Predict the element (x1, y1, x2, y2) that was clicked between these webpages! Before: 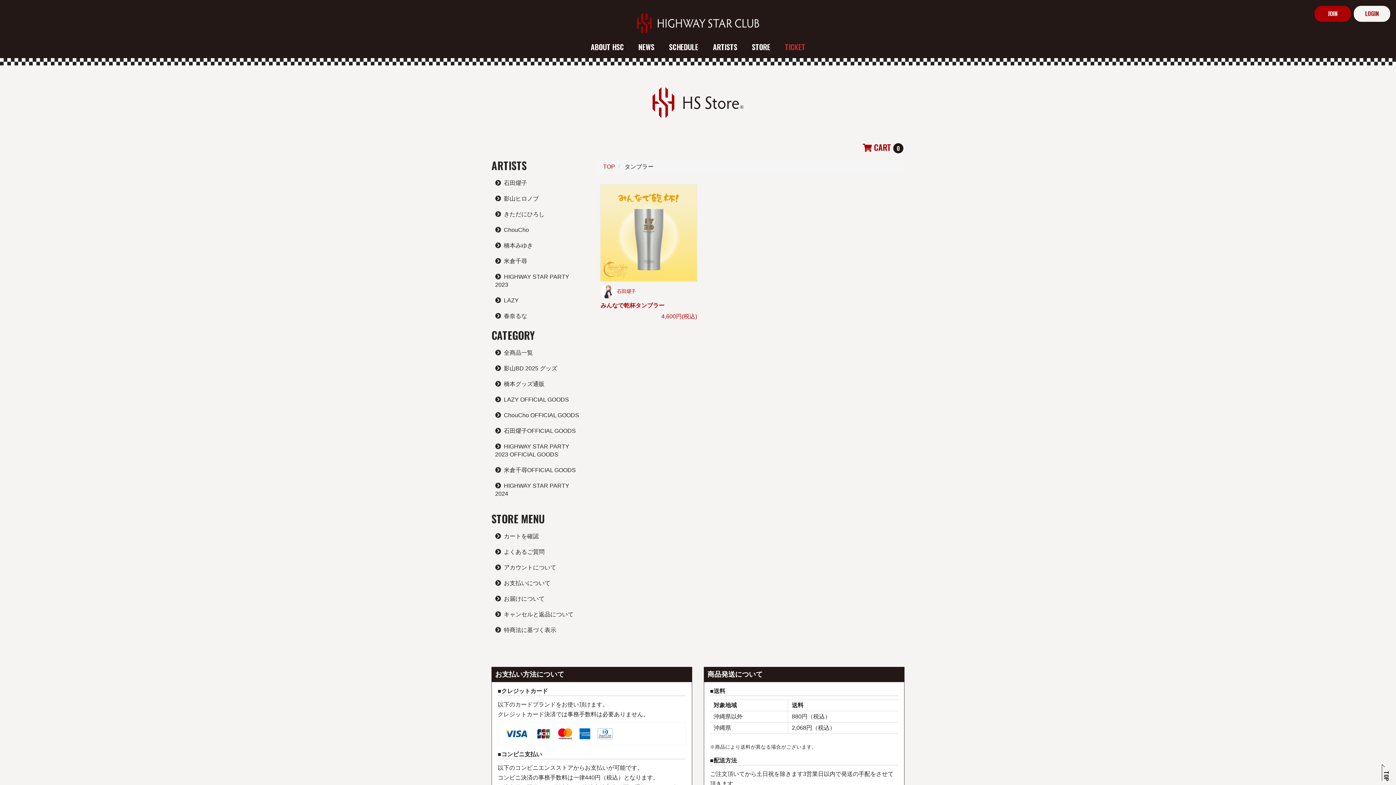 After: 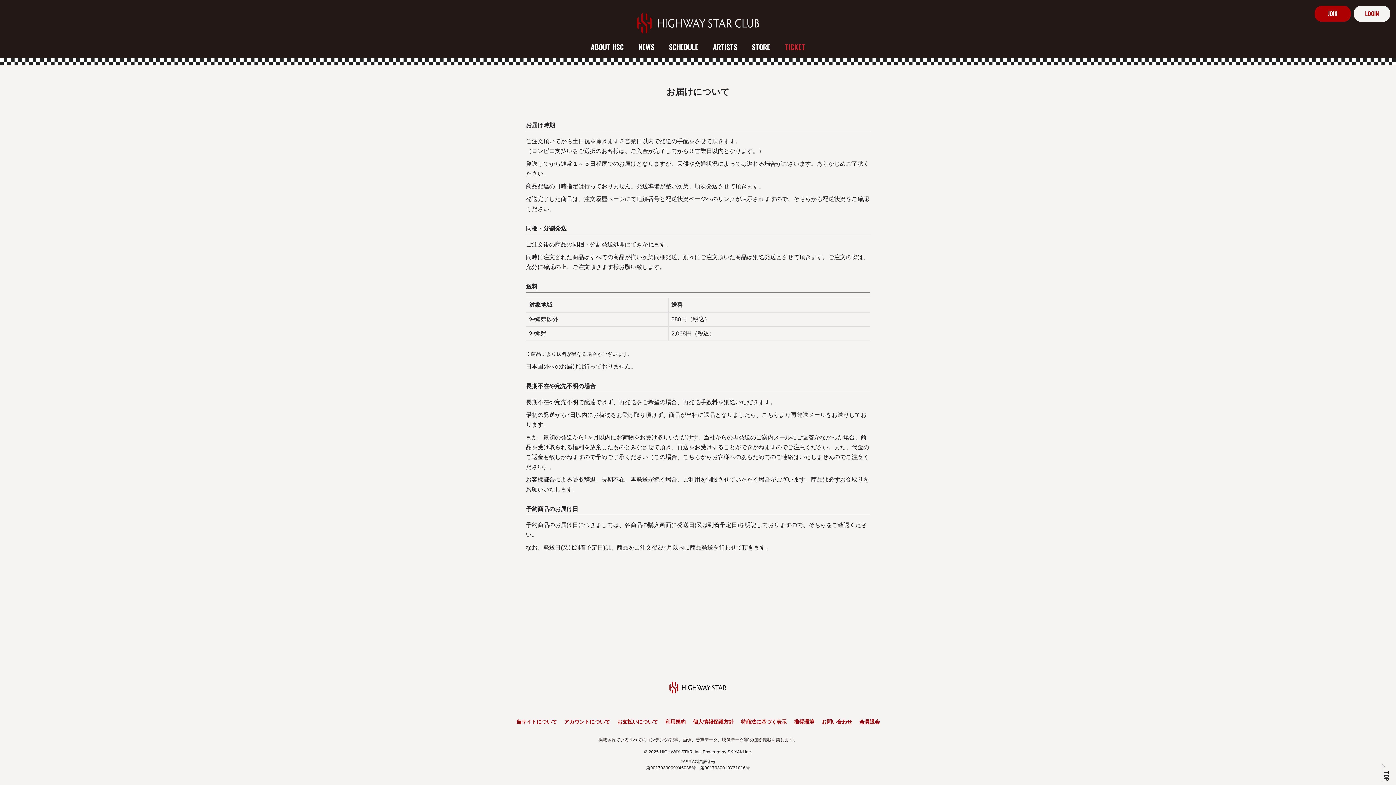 Action: label: お届けについて bbox: (491, 591, 586, 607)